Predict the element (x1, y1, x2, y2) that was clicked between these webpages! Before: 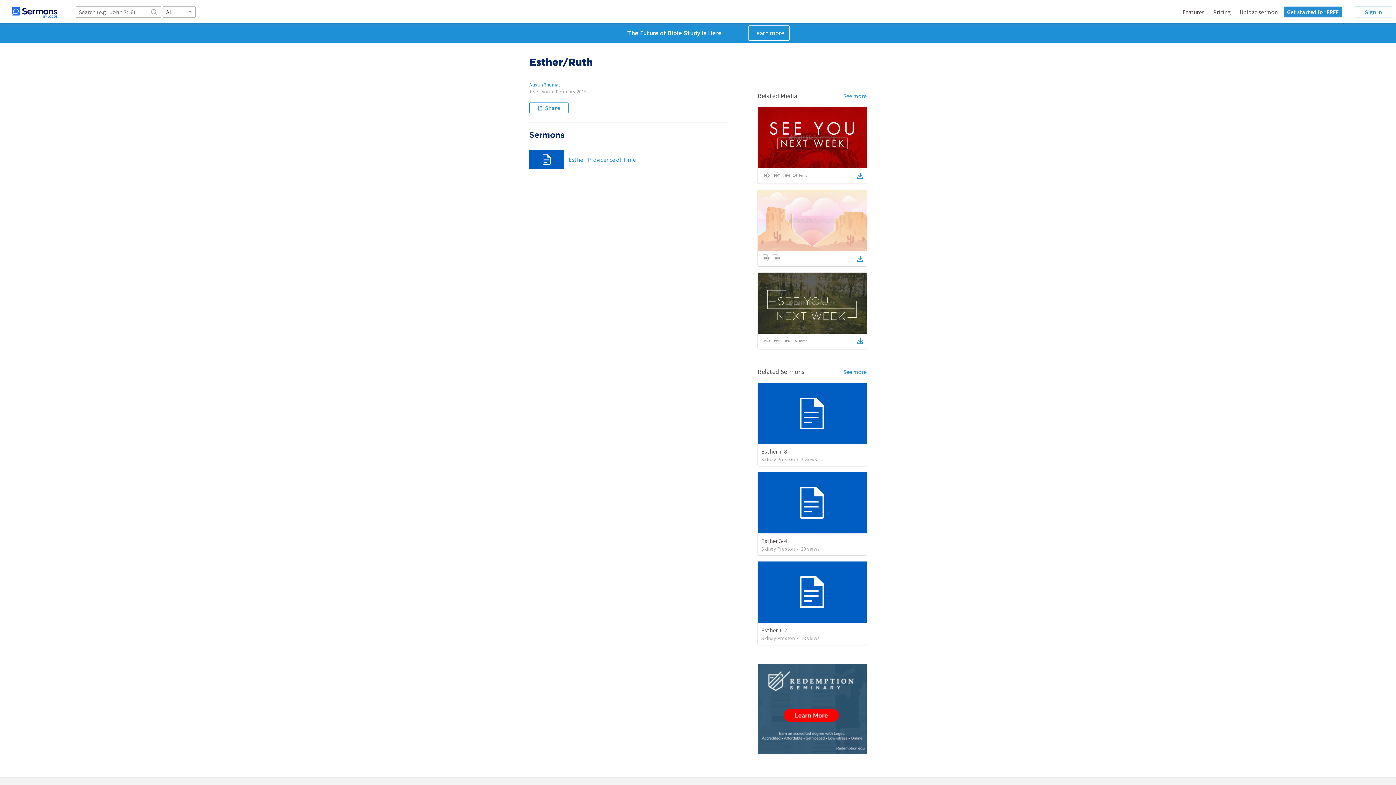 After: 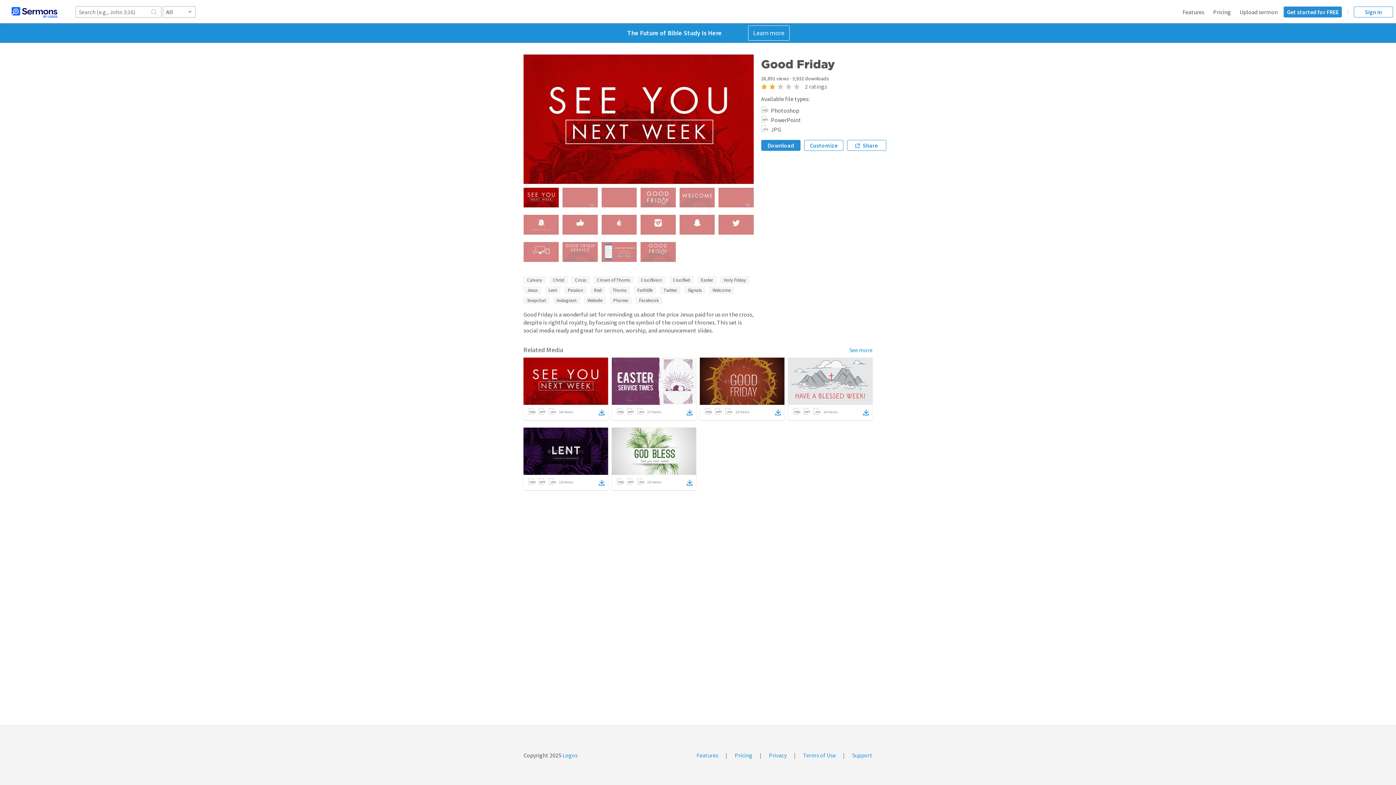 Action: bbox: (857, 171, 863, 180)